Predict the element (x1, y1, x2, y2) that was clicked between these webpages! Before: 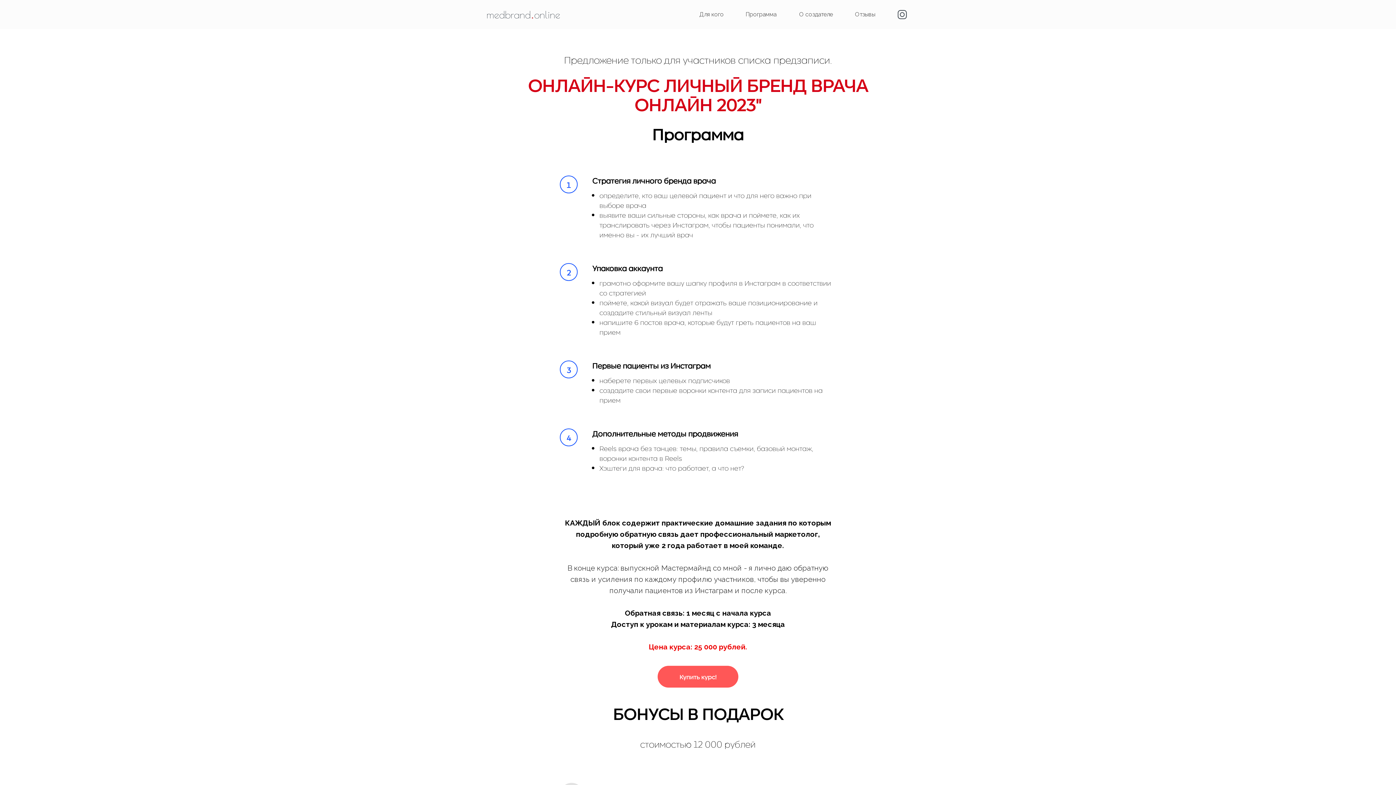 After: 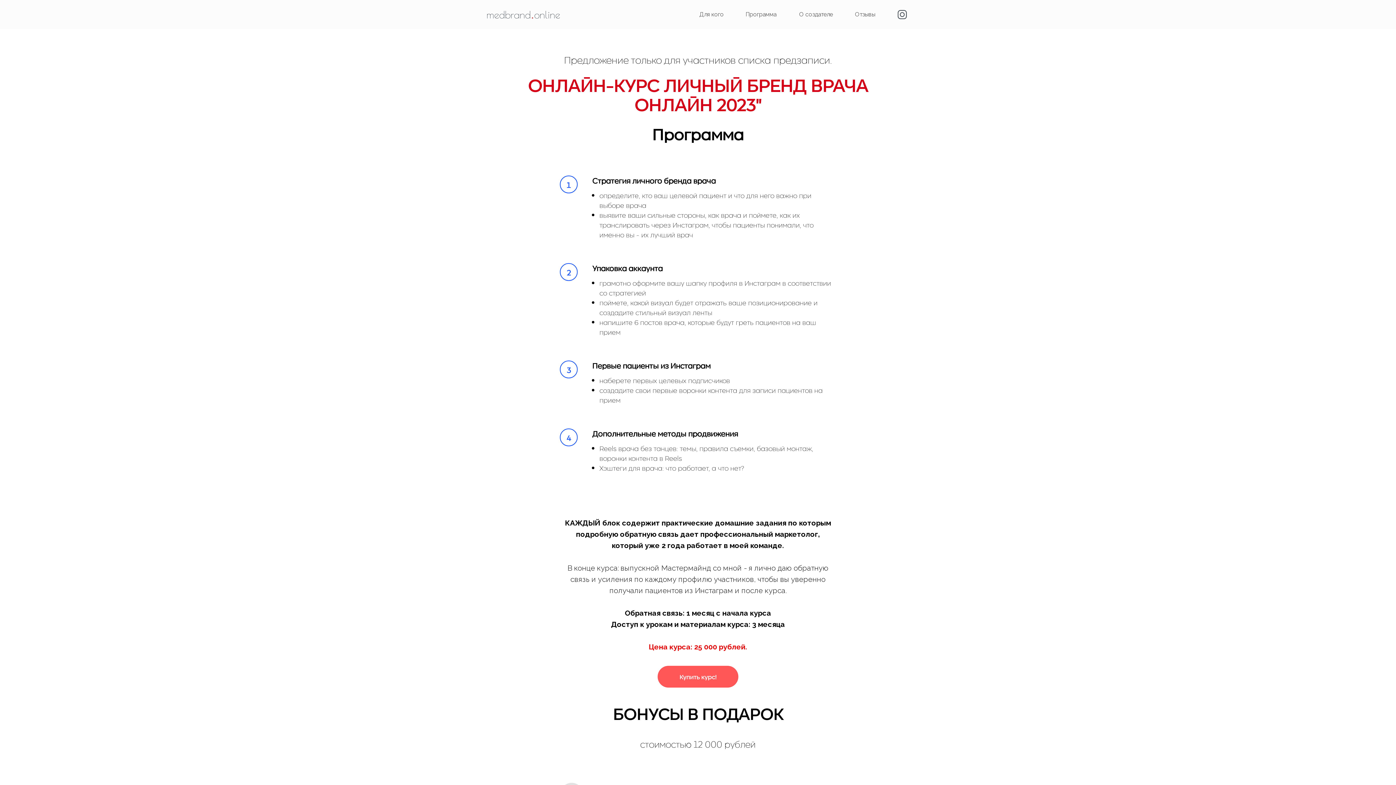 Action: label: Программа bbox: (745, 10, 776, 17)